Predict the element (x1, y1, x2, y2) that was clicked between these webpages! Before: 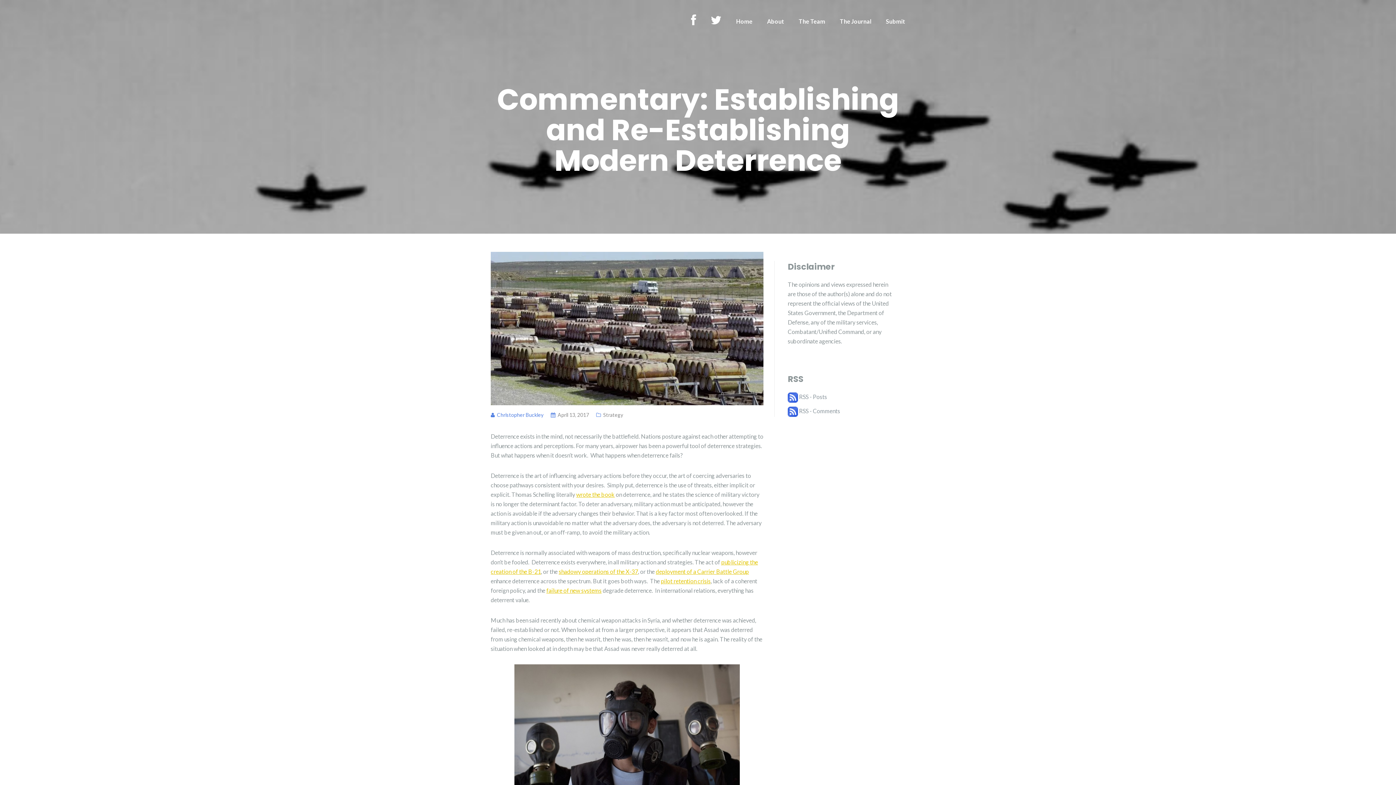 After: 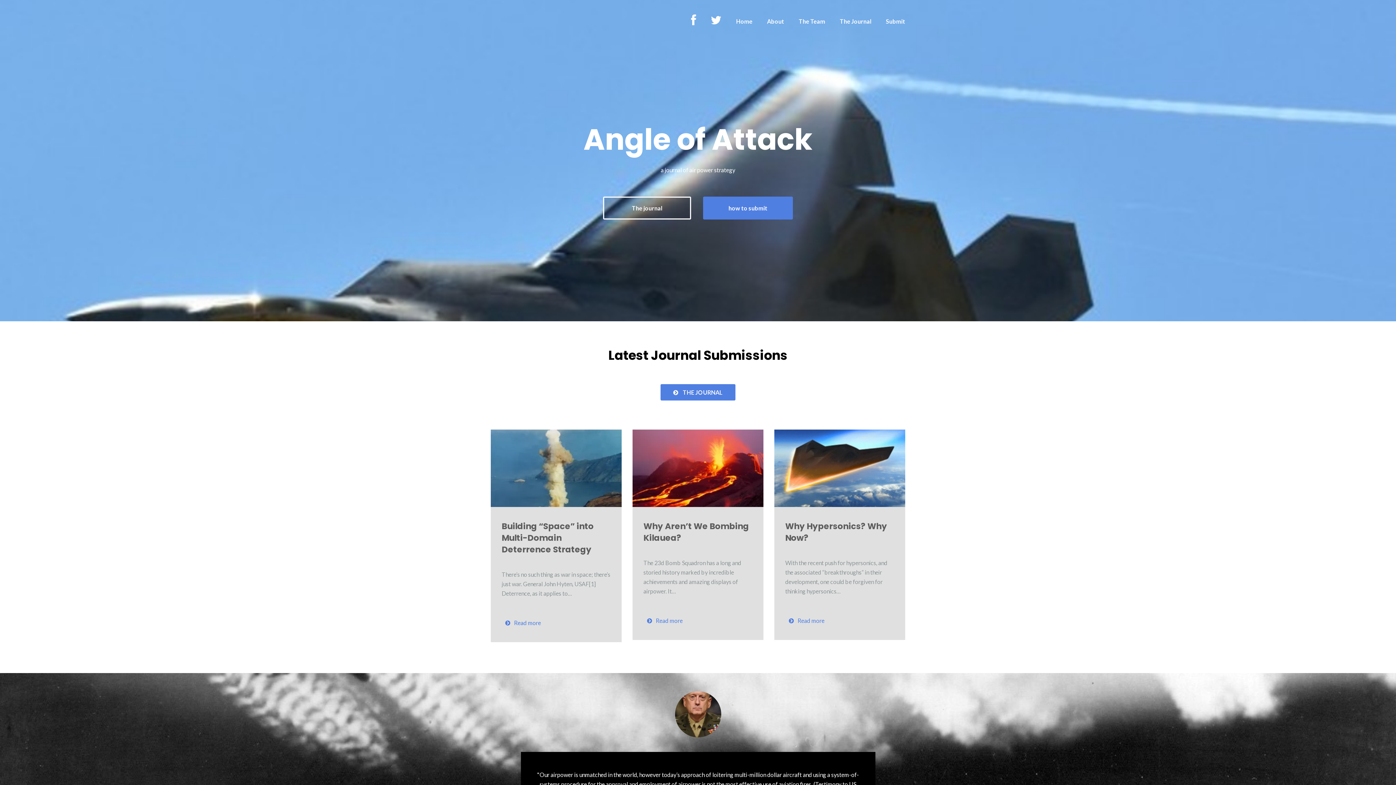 Action: bbox: (736, 17, 752, 24) label: Home